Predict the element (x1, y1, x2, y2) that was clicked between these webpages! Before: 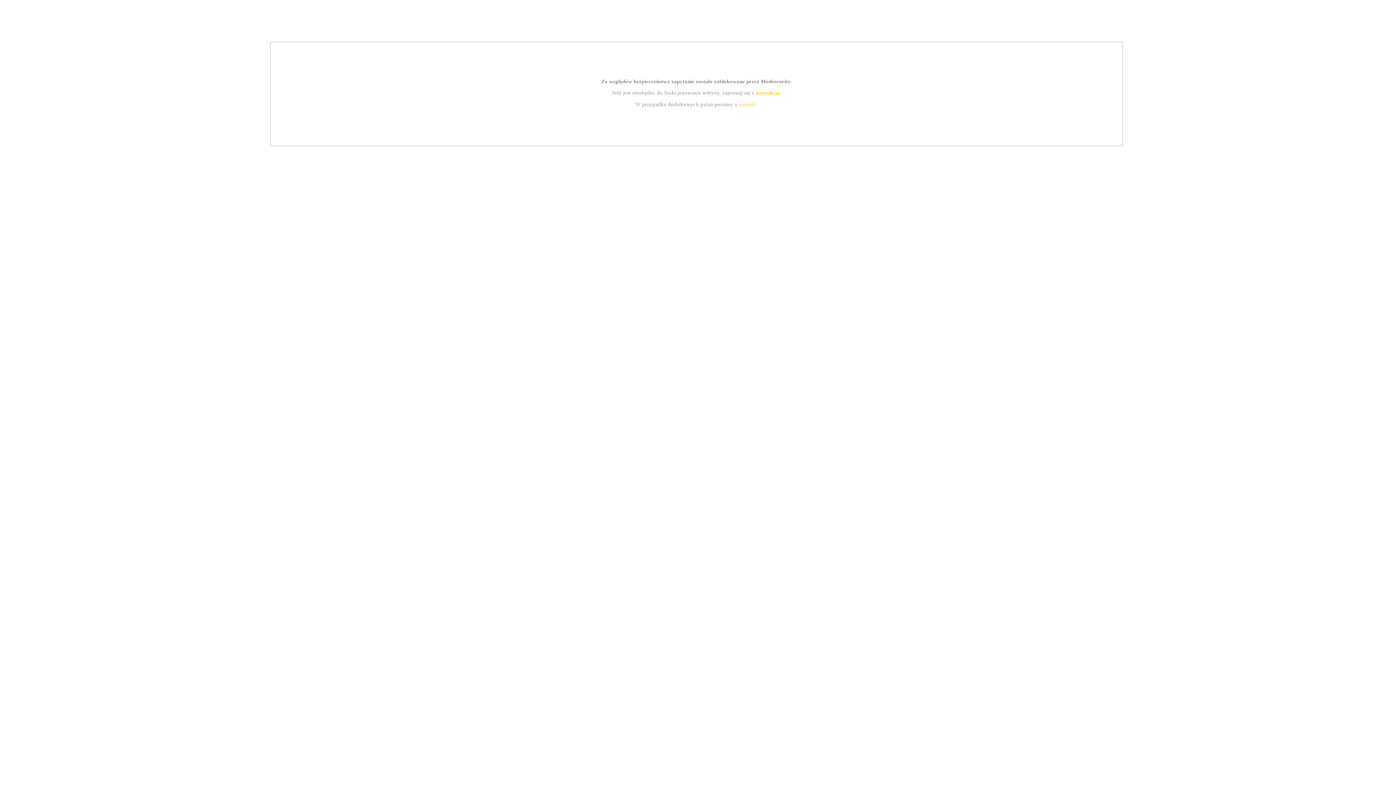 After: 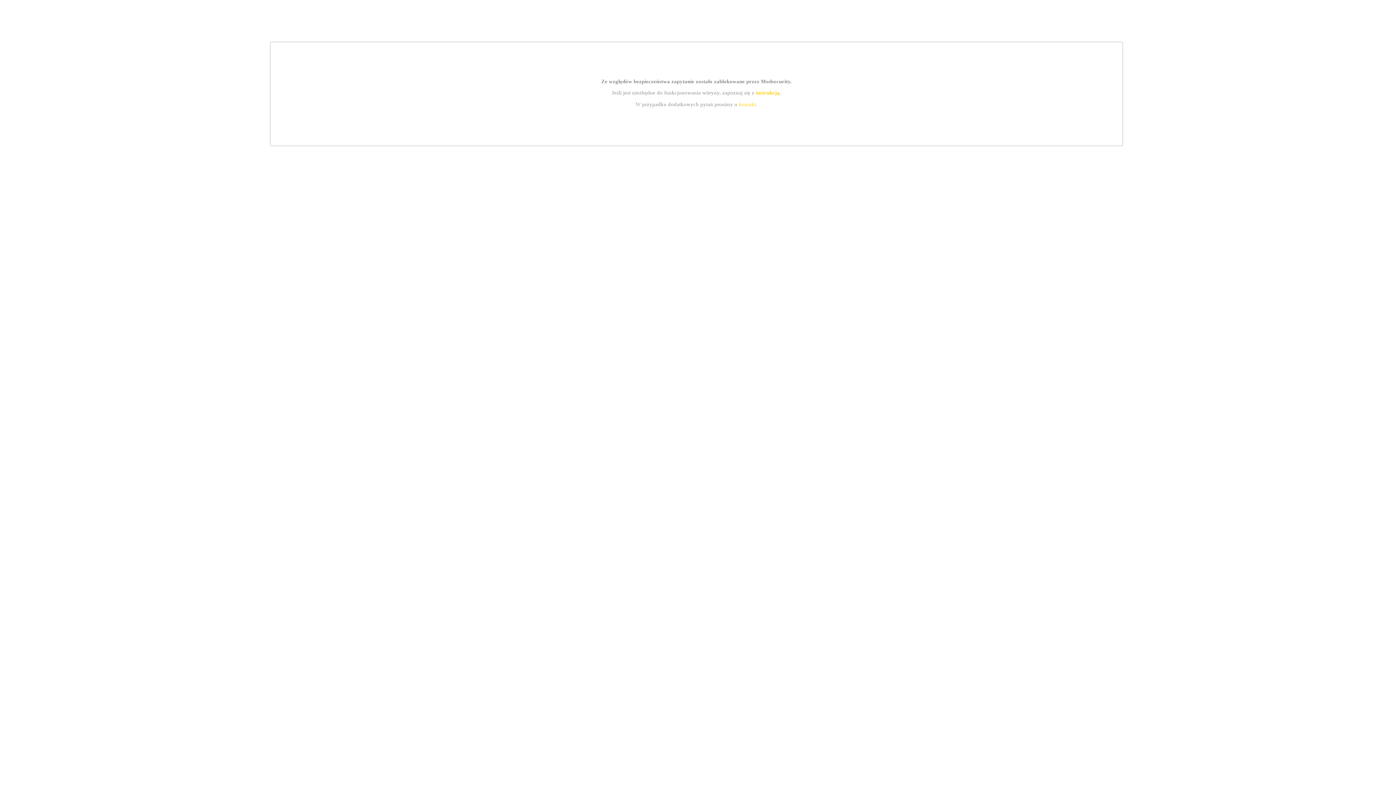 Action: label: kontakt bbox: (739, 101, 756, 107)